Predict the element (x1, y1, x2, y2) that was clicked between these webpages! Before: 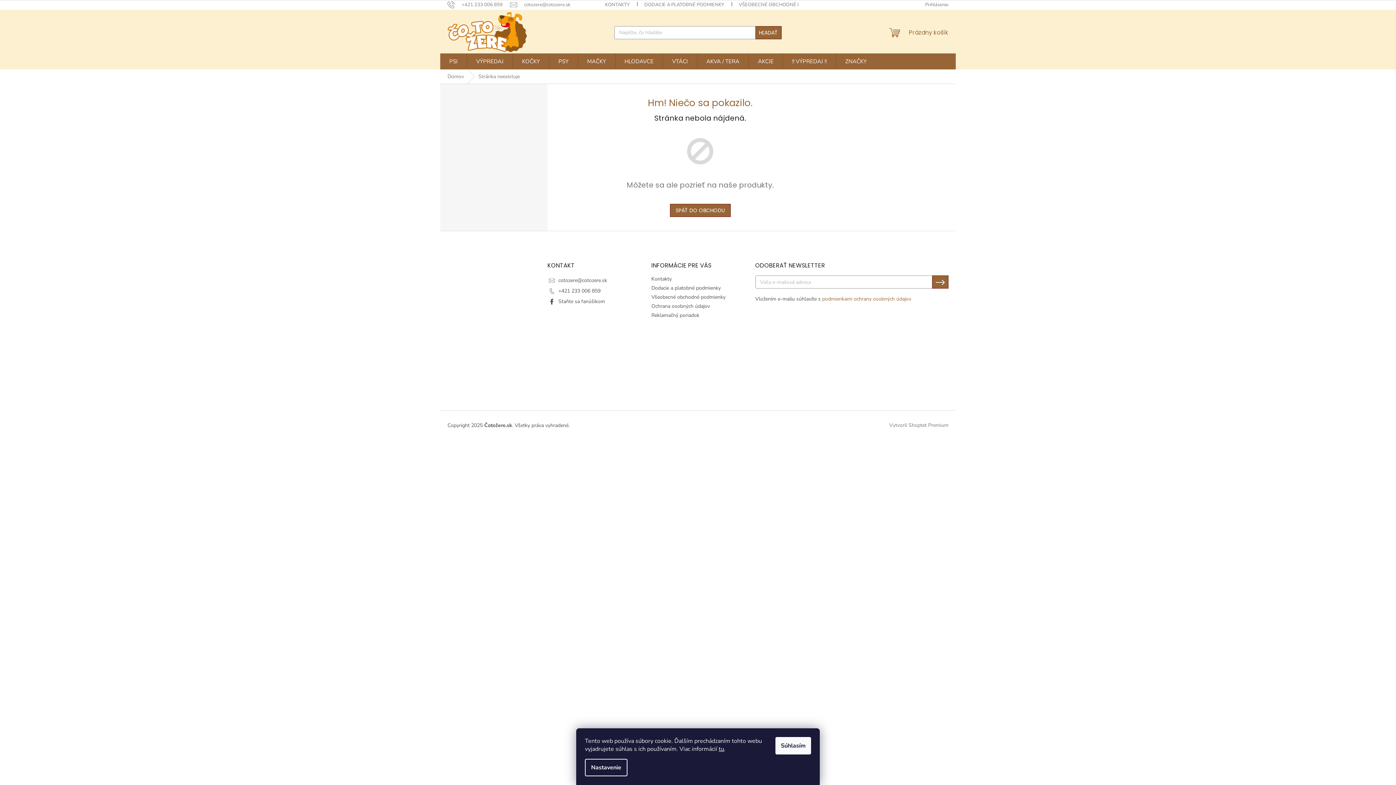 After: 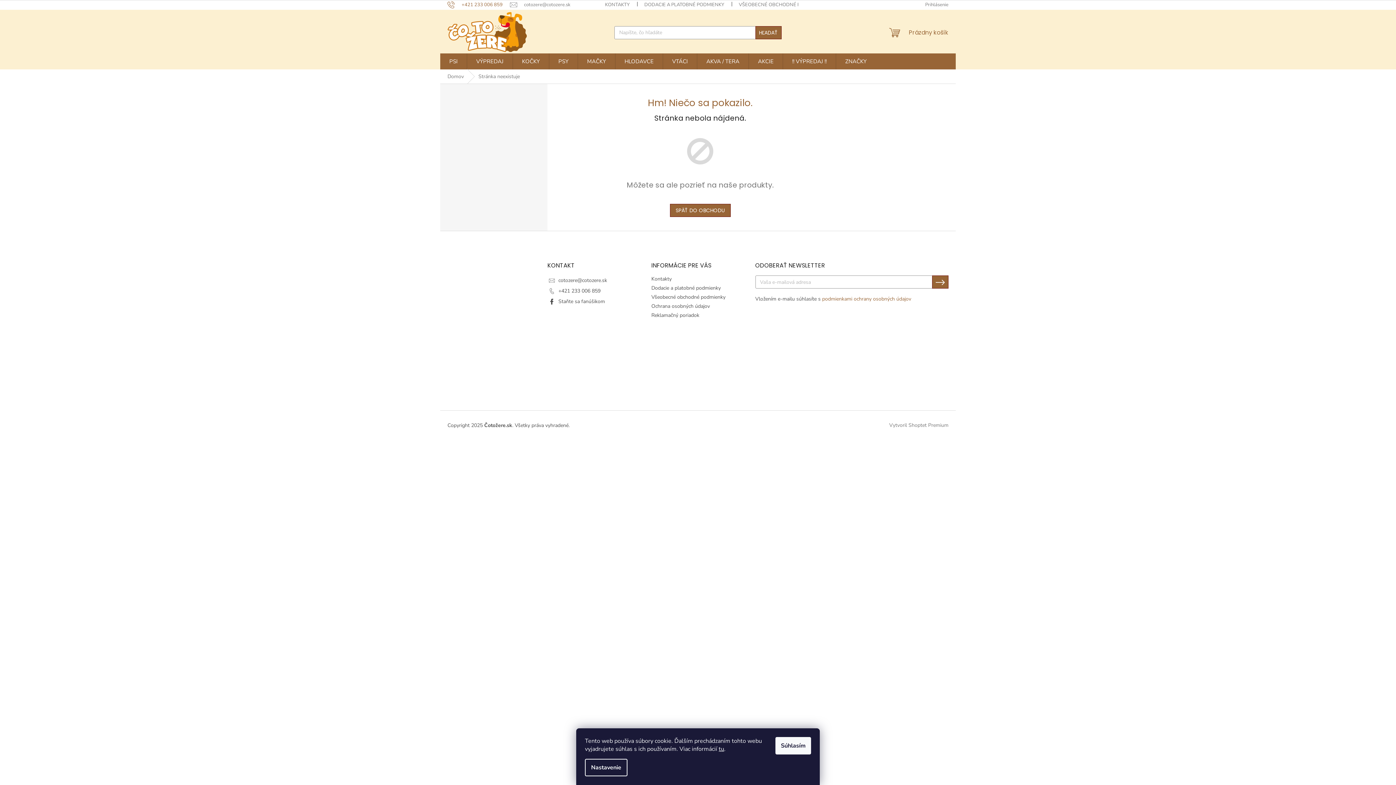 Action: label: Zavolať na +421233006859 bbox: (447, 1, 510, 7)